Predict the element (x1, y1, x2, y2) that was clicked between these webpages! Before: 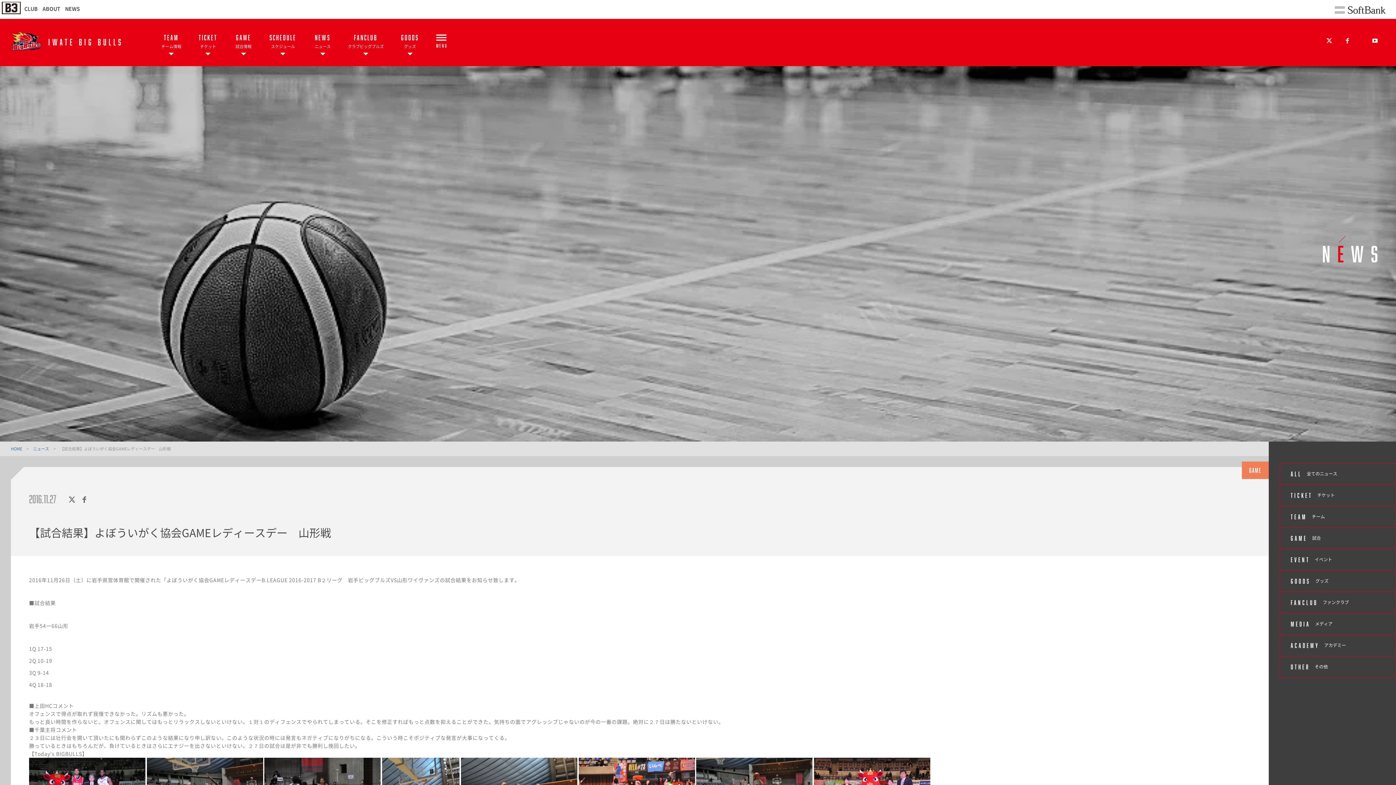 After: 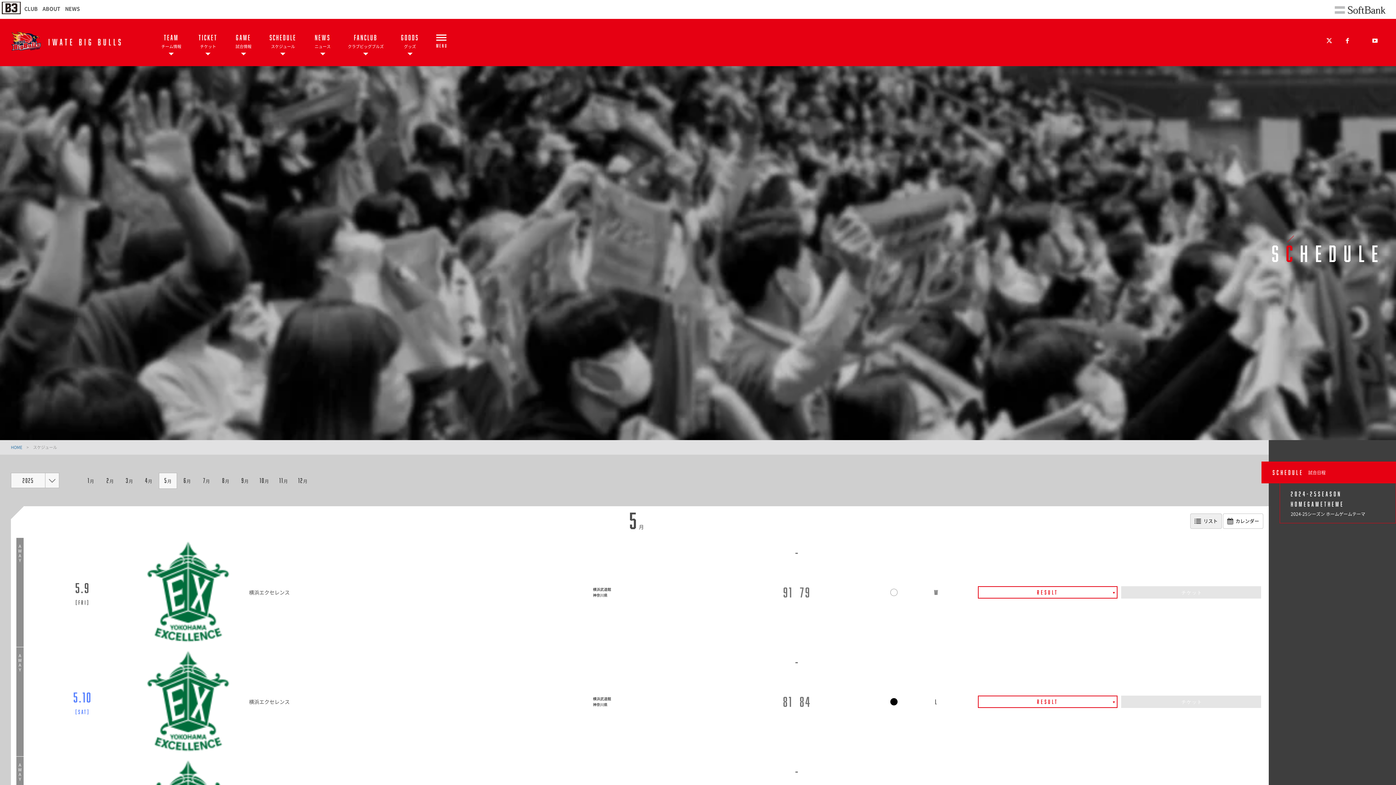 Action: bbox: (268, 18, 297, 66) label: SCHEDULE

スケジュール